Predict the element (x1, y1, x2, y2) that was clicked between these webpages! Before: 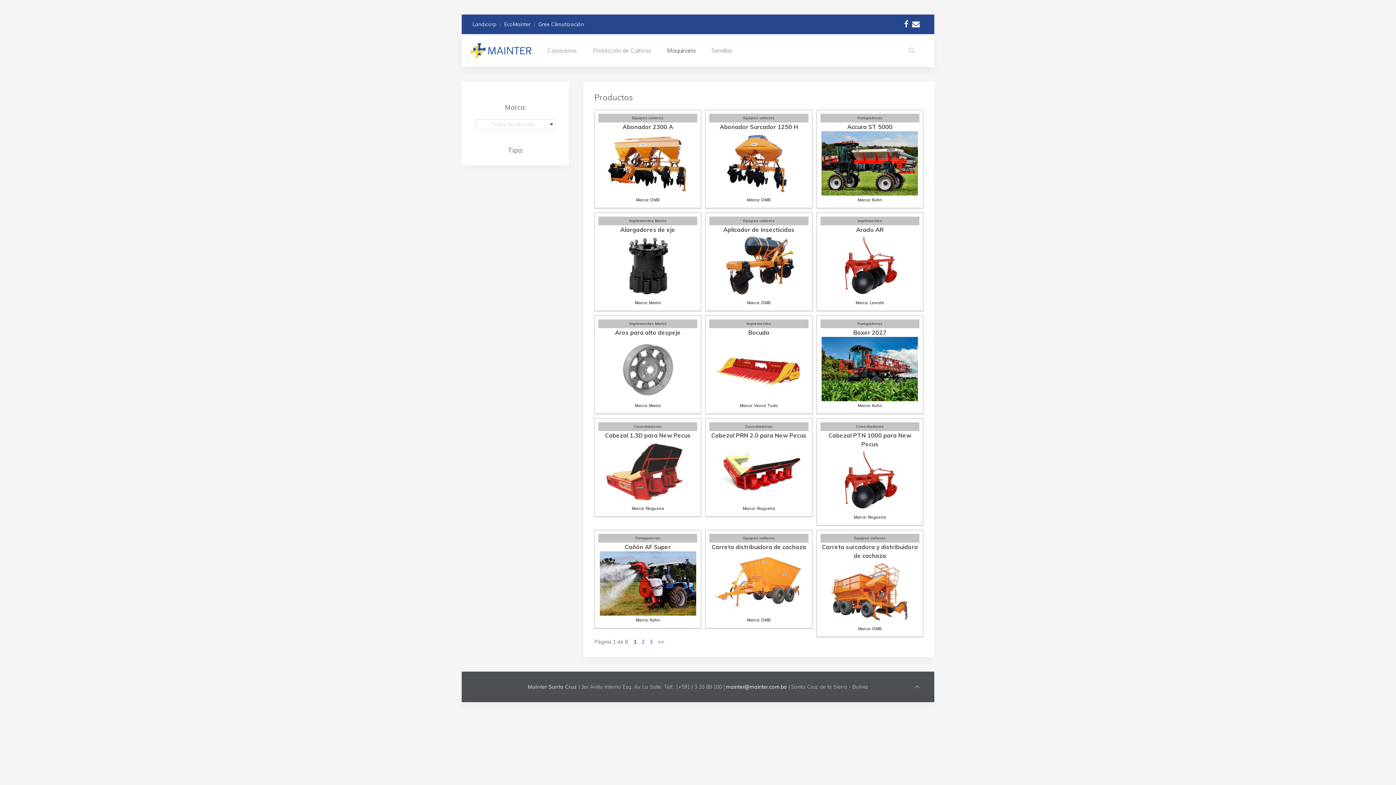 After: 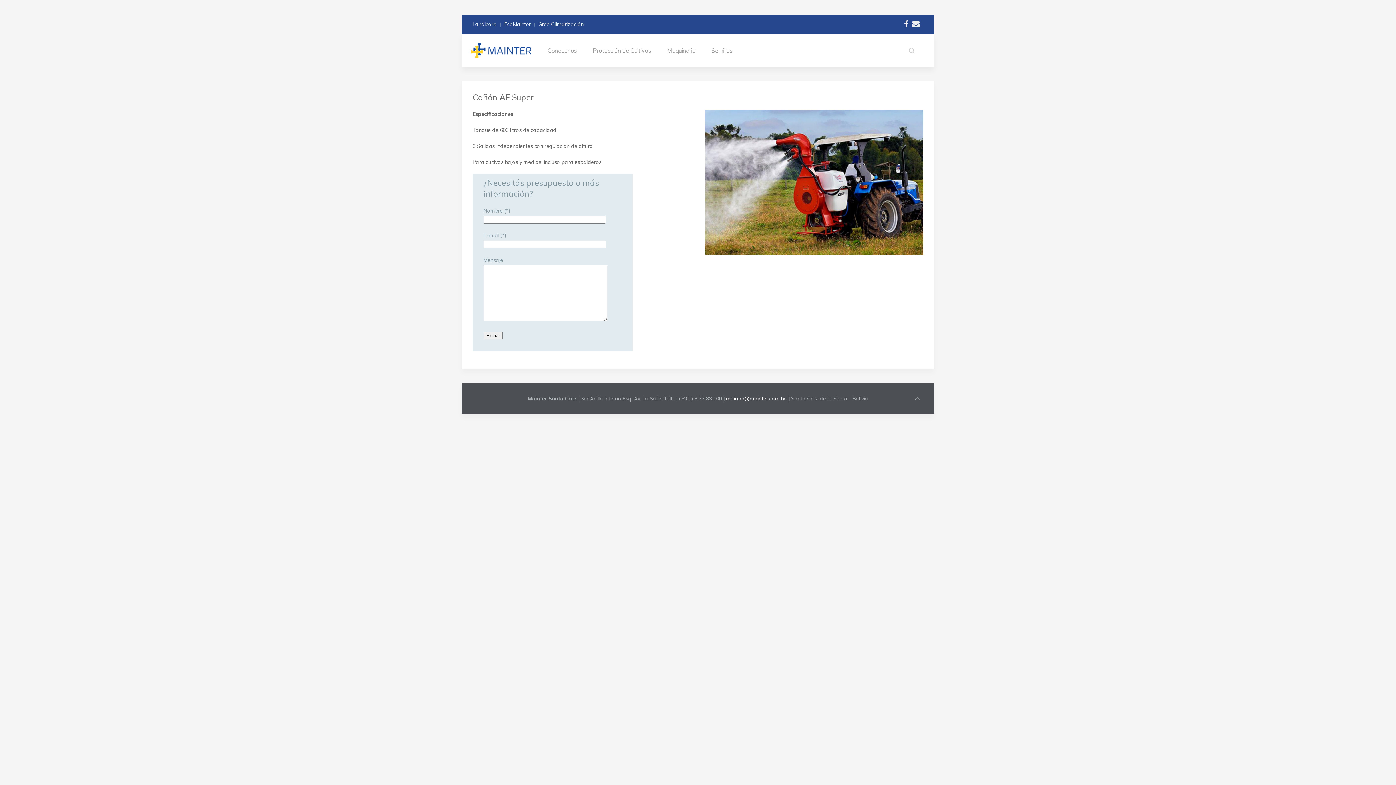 Action: bbox: (624, 543, 671, 550) label: Cañón AF Super